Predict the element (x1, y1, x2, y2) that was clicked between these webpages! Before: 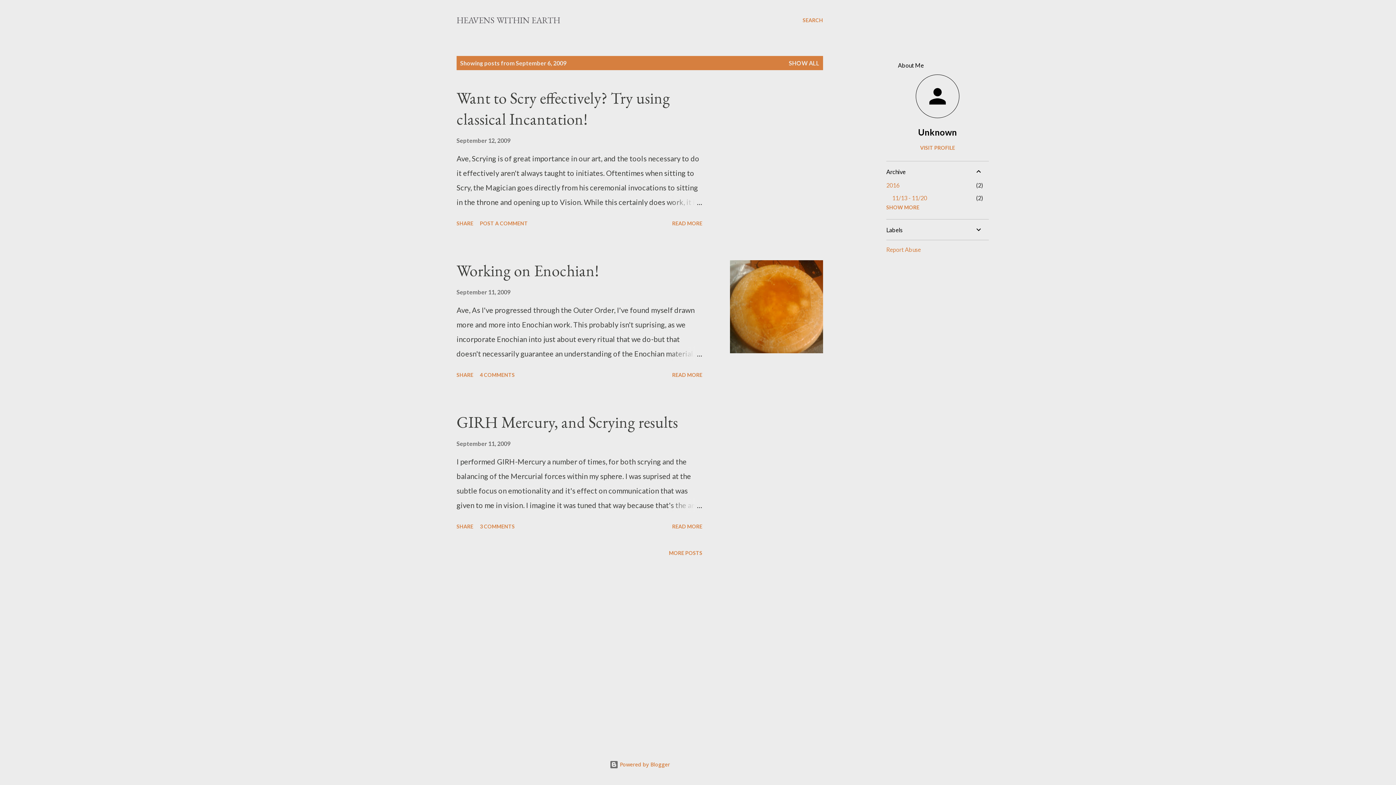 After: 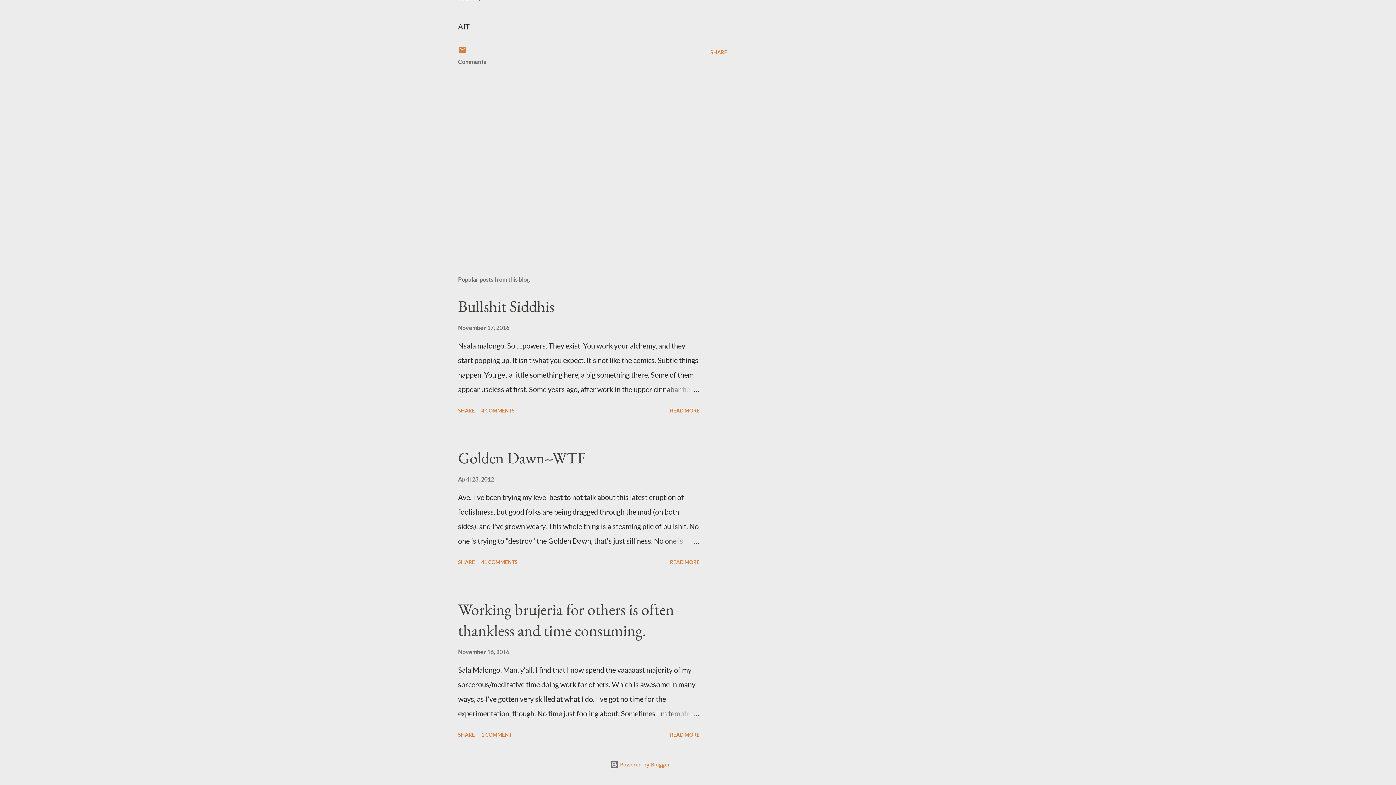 Action: bbox: (477, 217, 530, 229) label: POST A COMMENT